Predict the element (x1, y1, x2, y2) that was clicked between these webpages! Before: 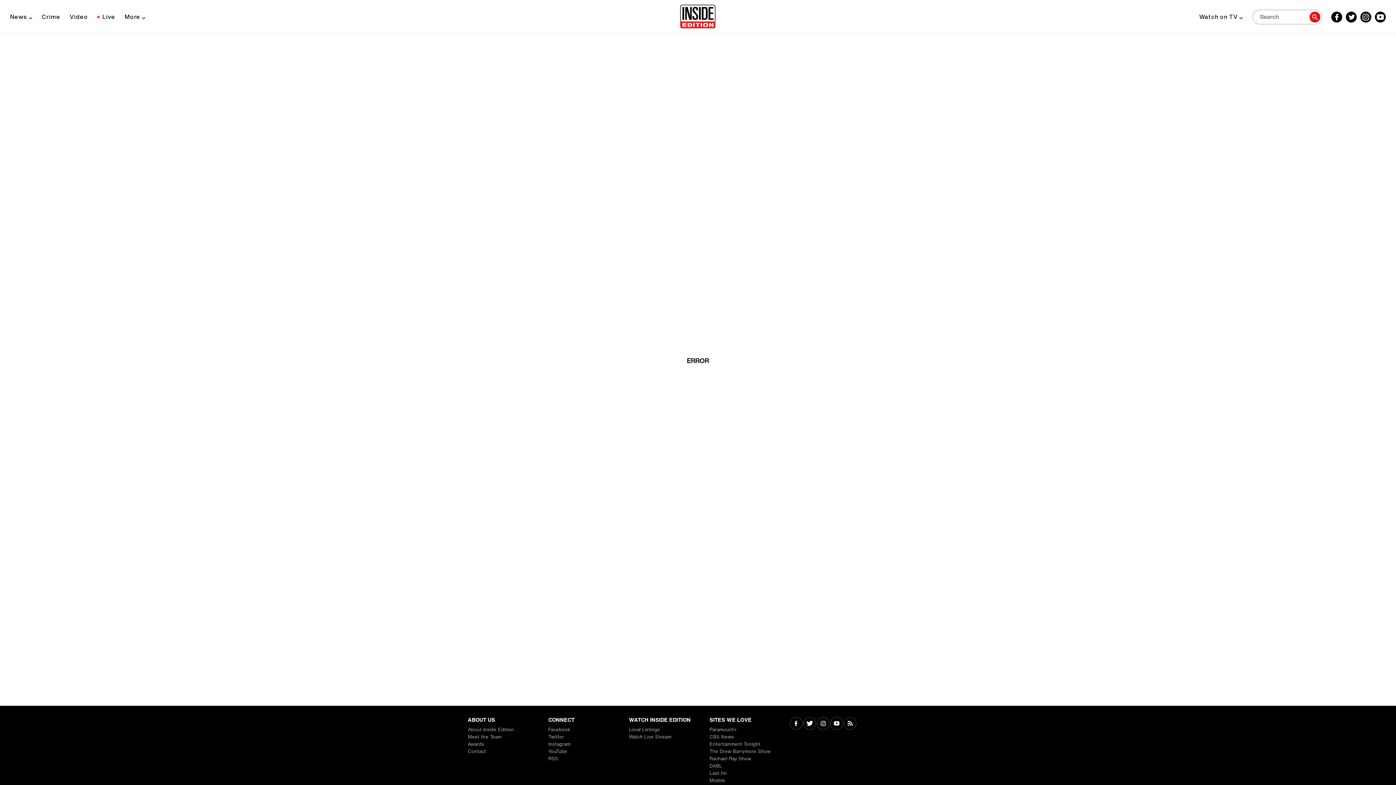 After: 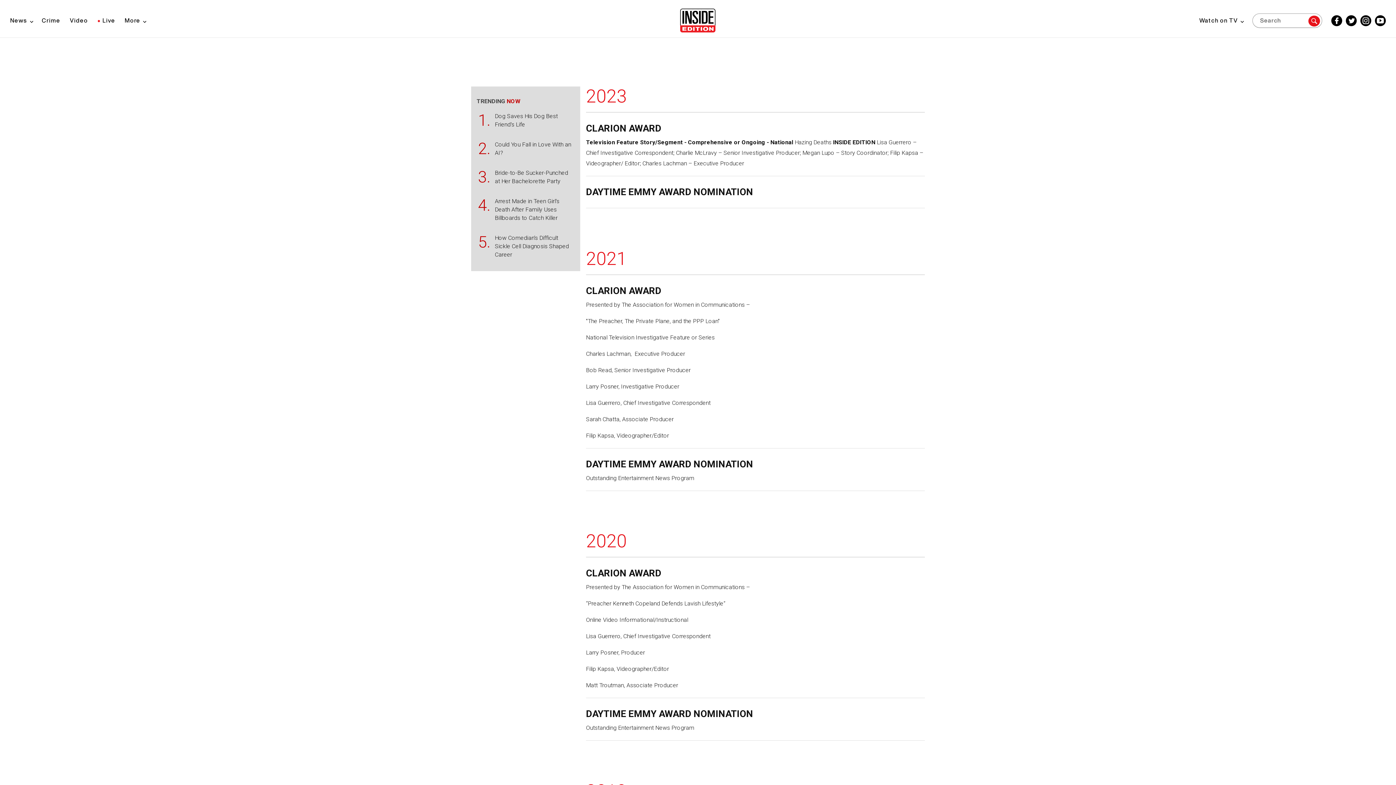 Action: bbox: (467, 741, 543, 748) label: Visit Awards